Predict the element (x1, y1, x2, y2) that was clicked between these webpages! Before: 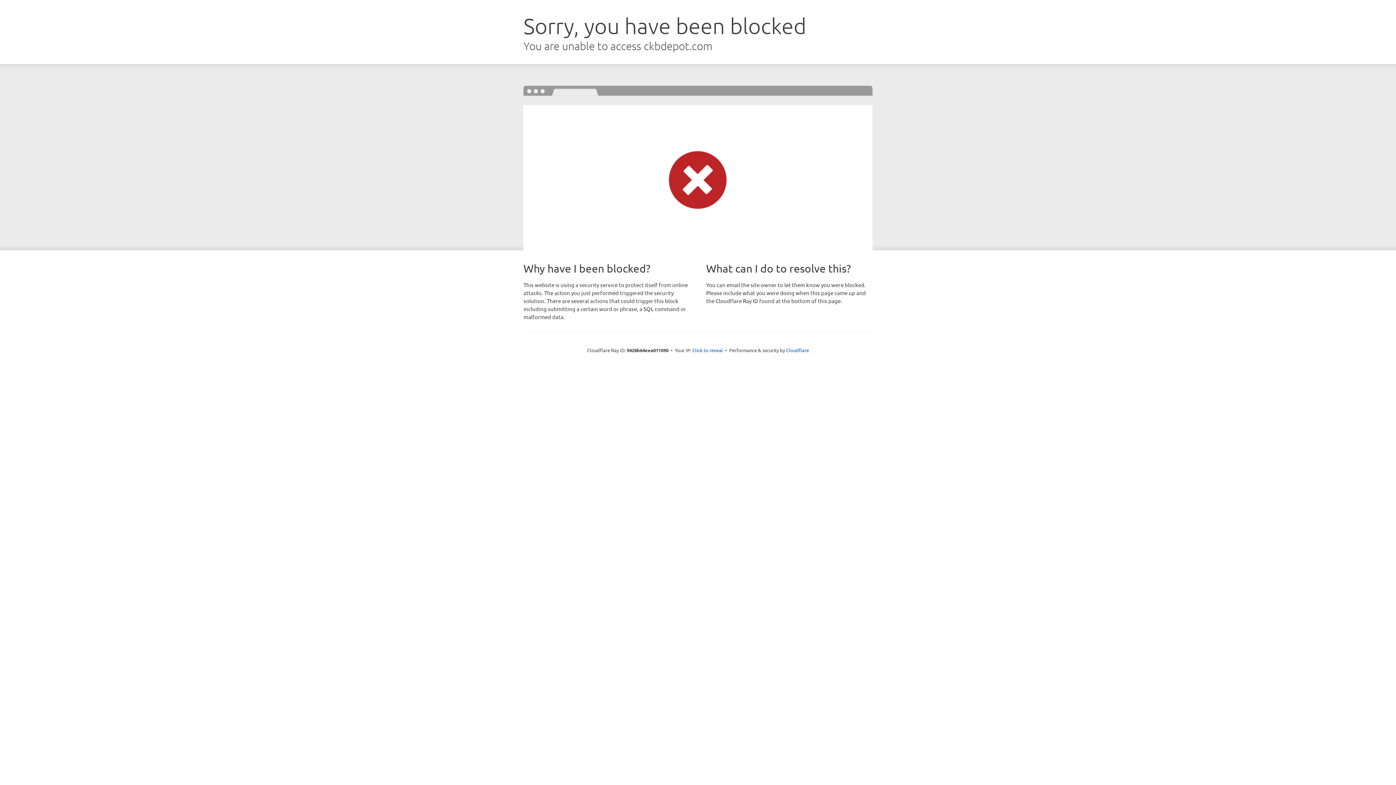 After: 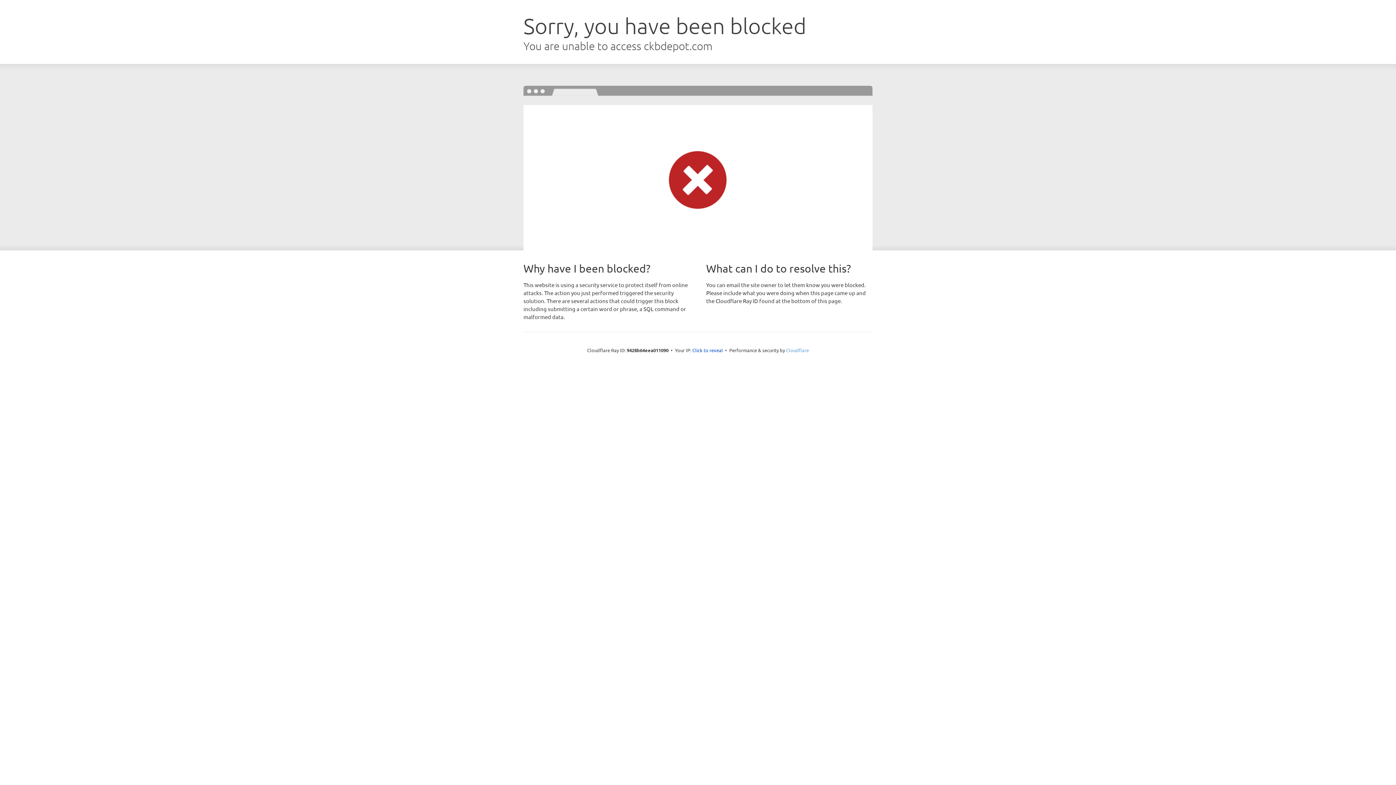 Action: label: Cloudflare bbox: (786, 347, 809, 353)